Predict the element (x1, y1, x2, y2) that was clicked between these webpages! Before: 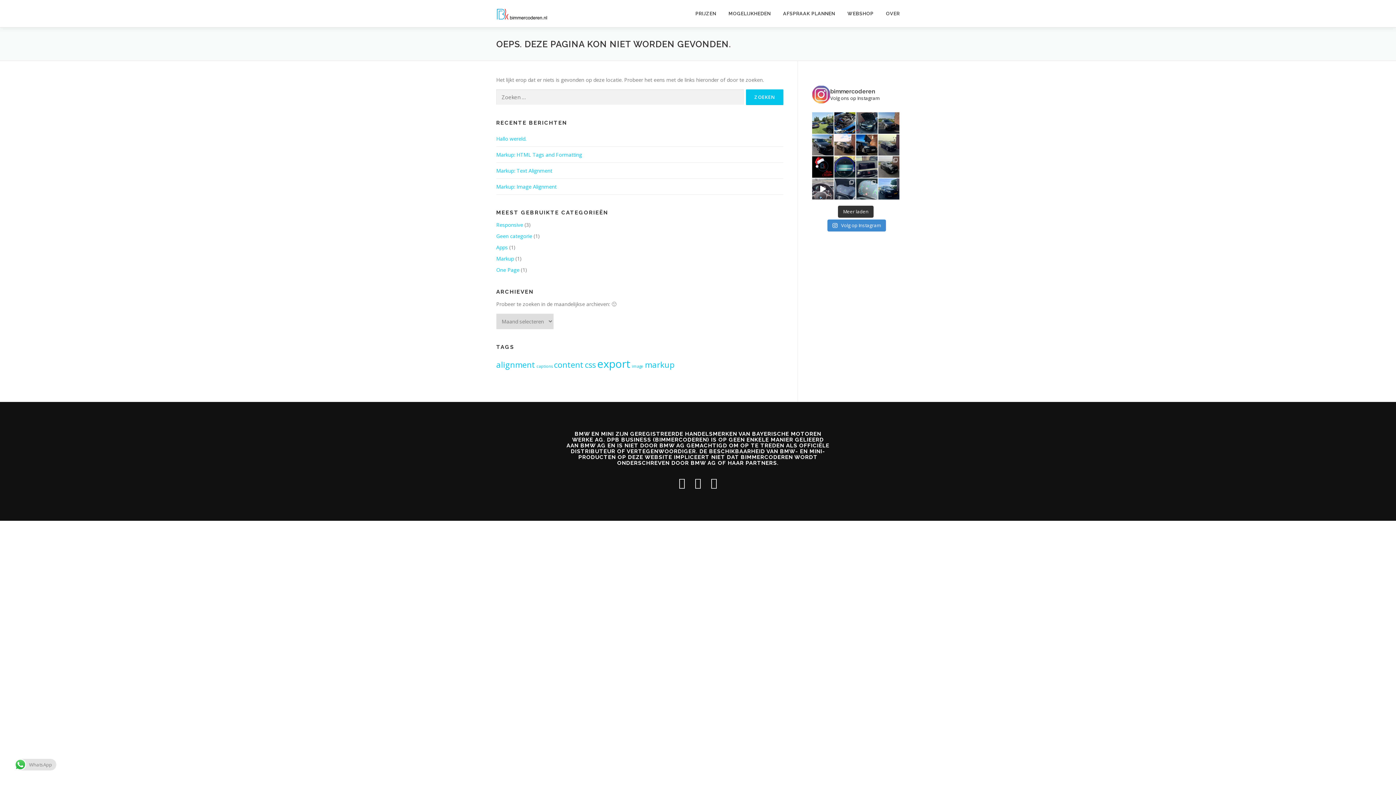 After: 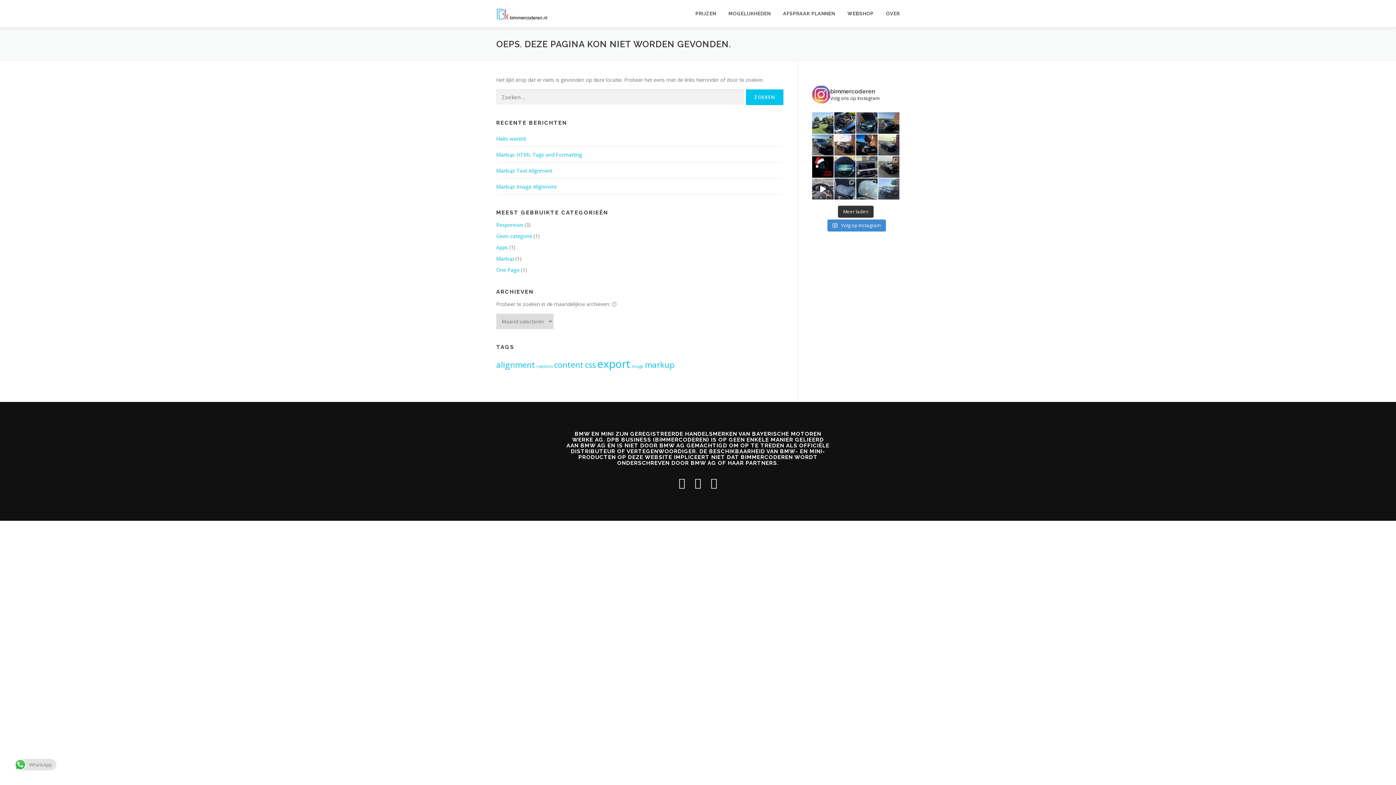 Action: label: BMW M2 (F87): IG: bimmercoderen 📧 info@bimmerc bbox: (878, 178, 899, 199)